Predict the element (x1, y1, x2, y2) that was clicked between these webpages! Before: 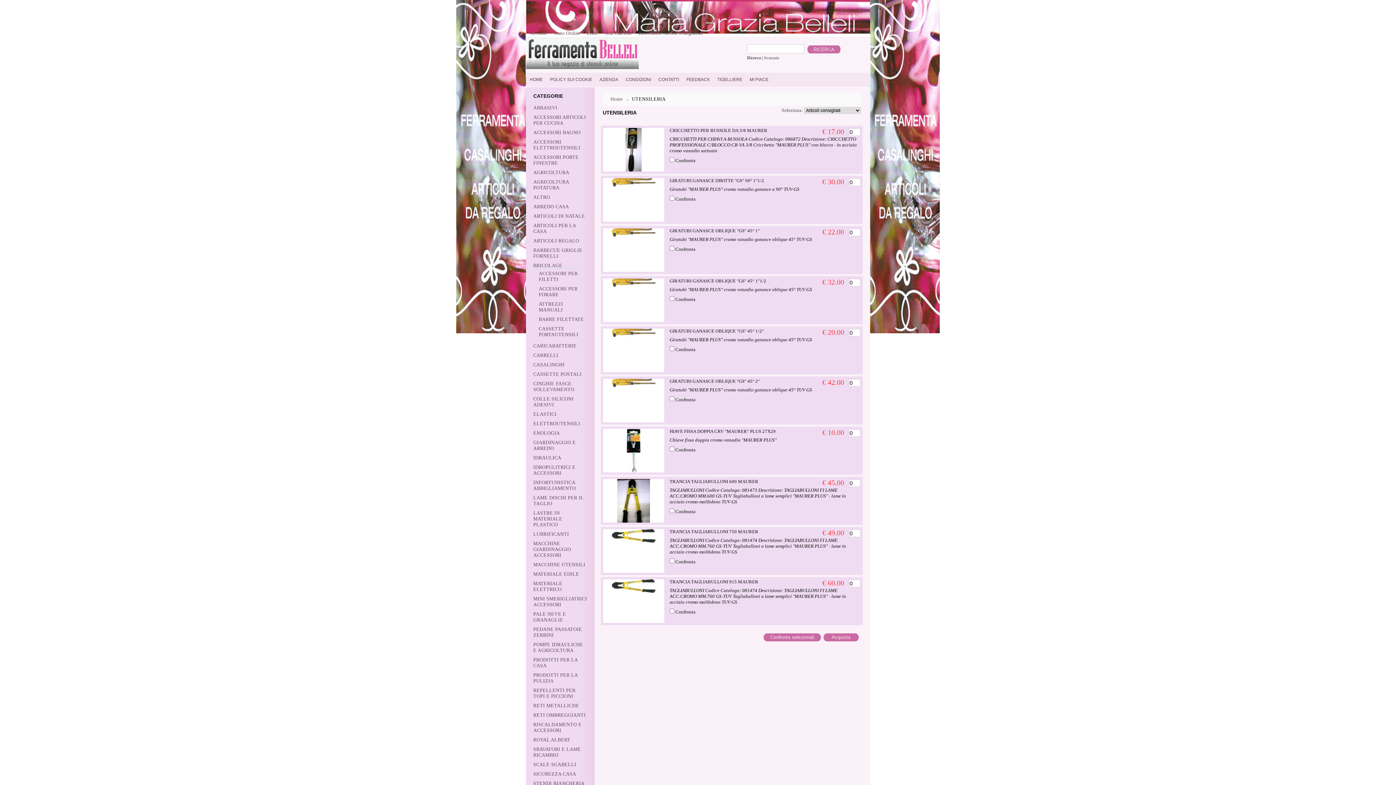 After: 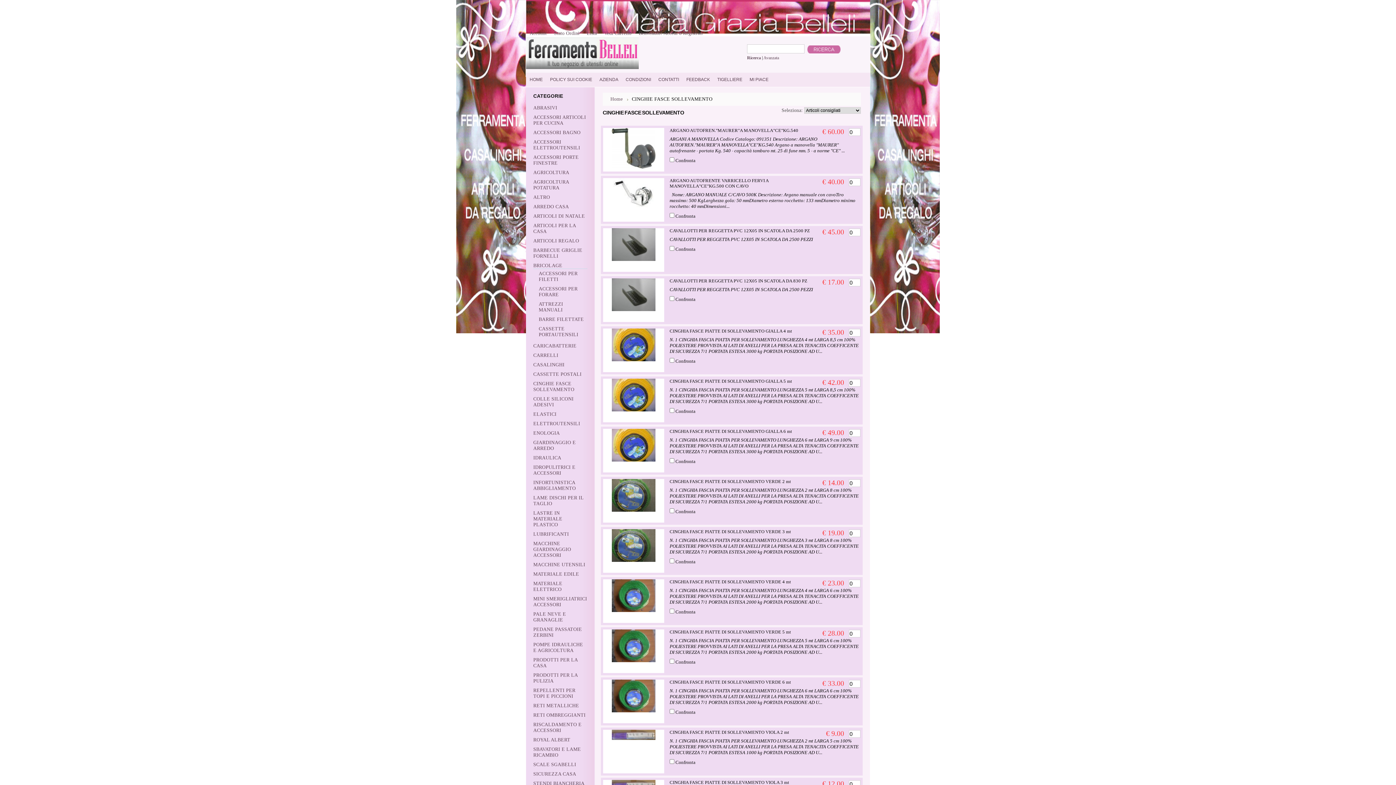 Action: bbox: (533, 381, 574, 392) label: CINGHIE FASCE SOLLEVAMENTO